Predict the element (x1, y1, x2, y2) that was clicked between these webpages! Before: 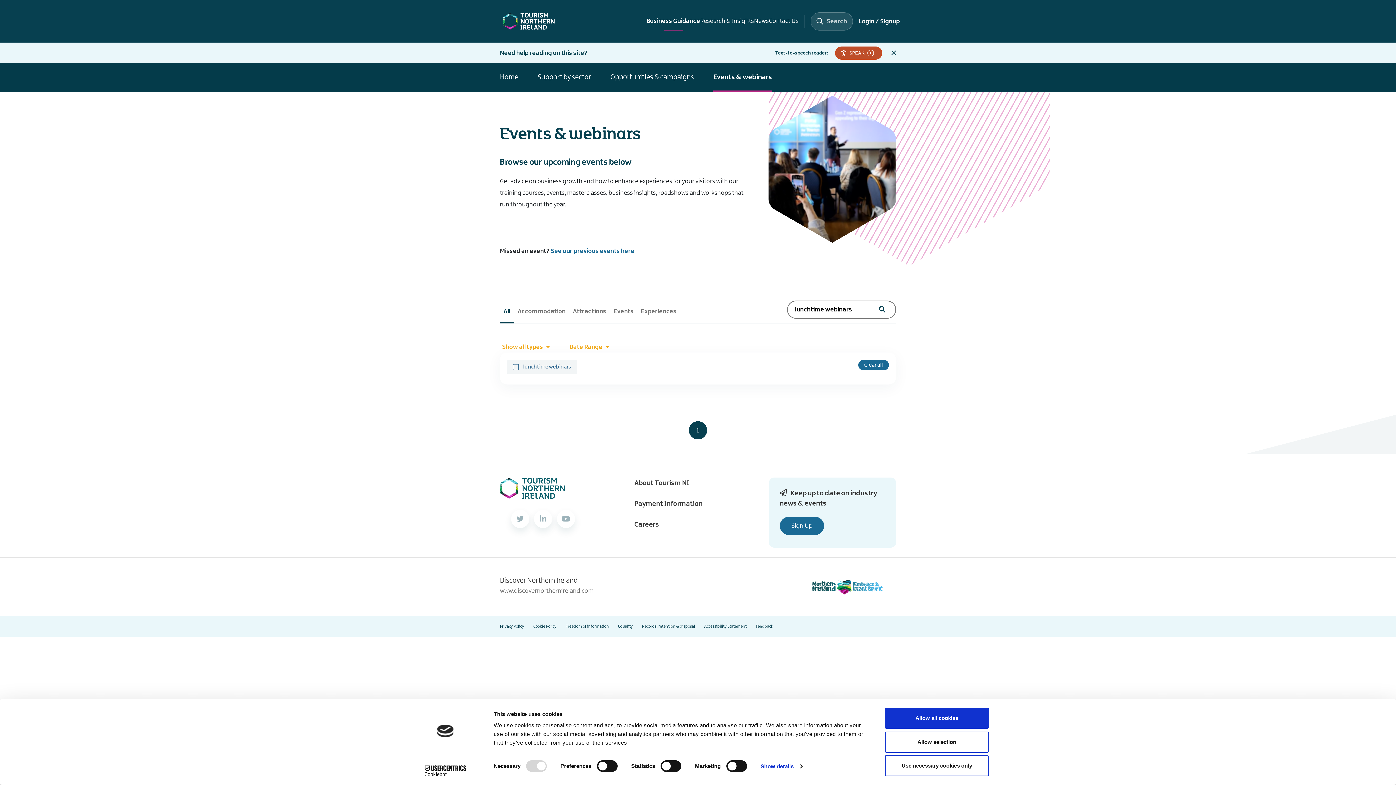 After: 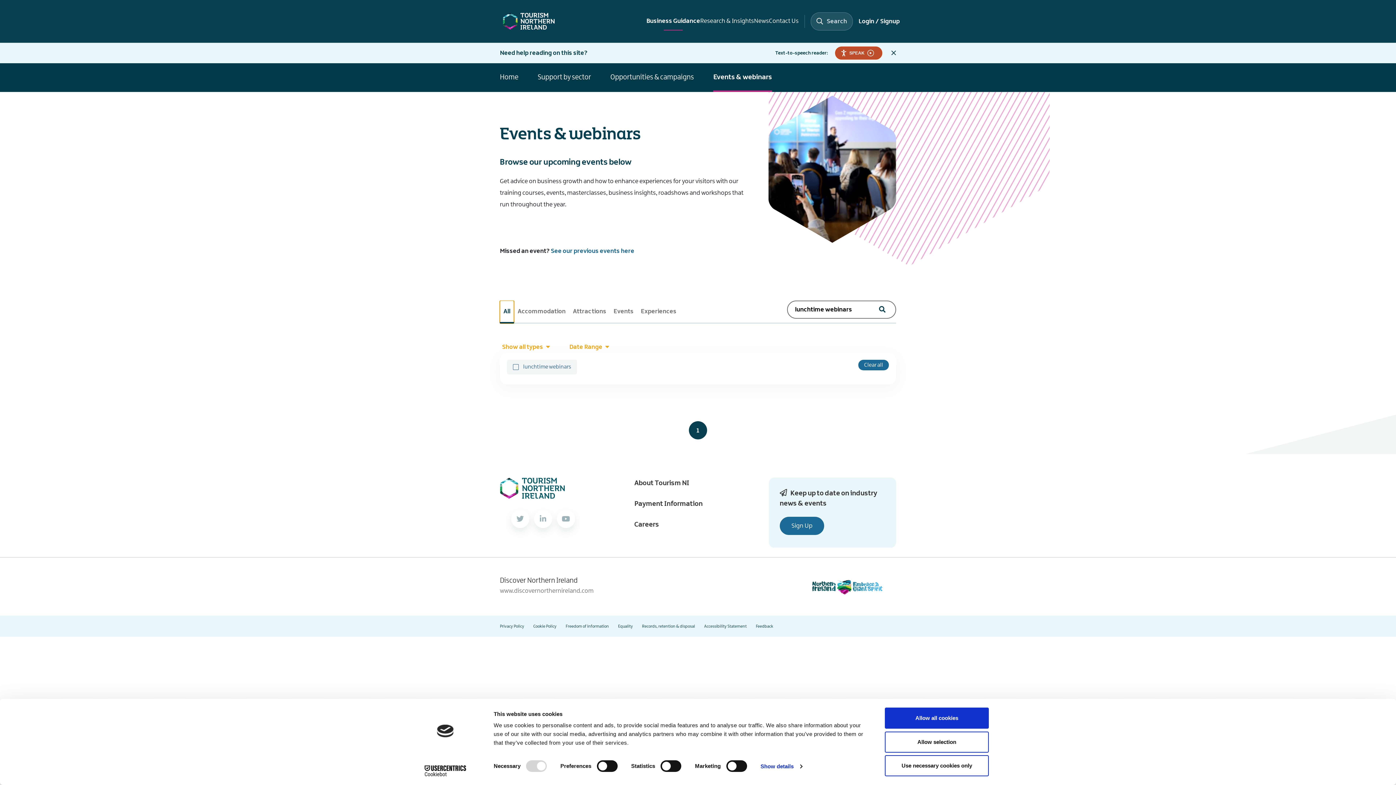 Action: bbox: (500, 299, 514, 321) label: Filter by all